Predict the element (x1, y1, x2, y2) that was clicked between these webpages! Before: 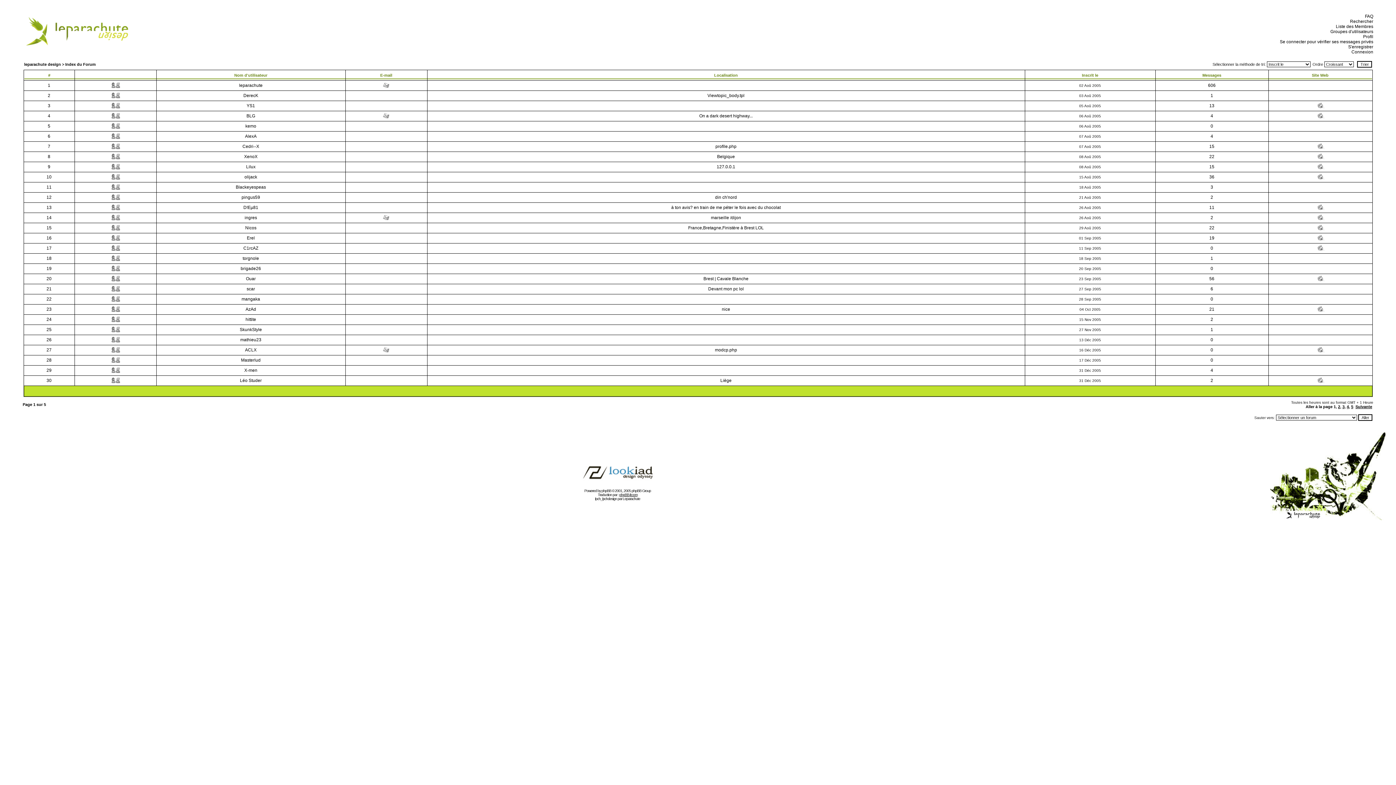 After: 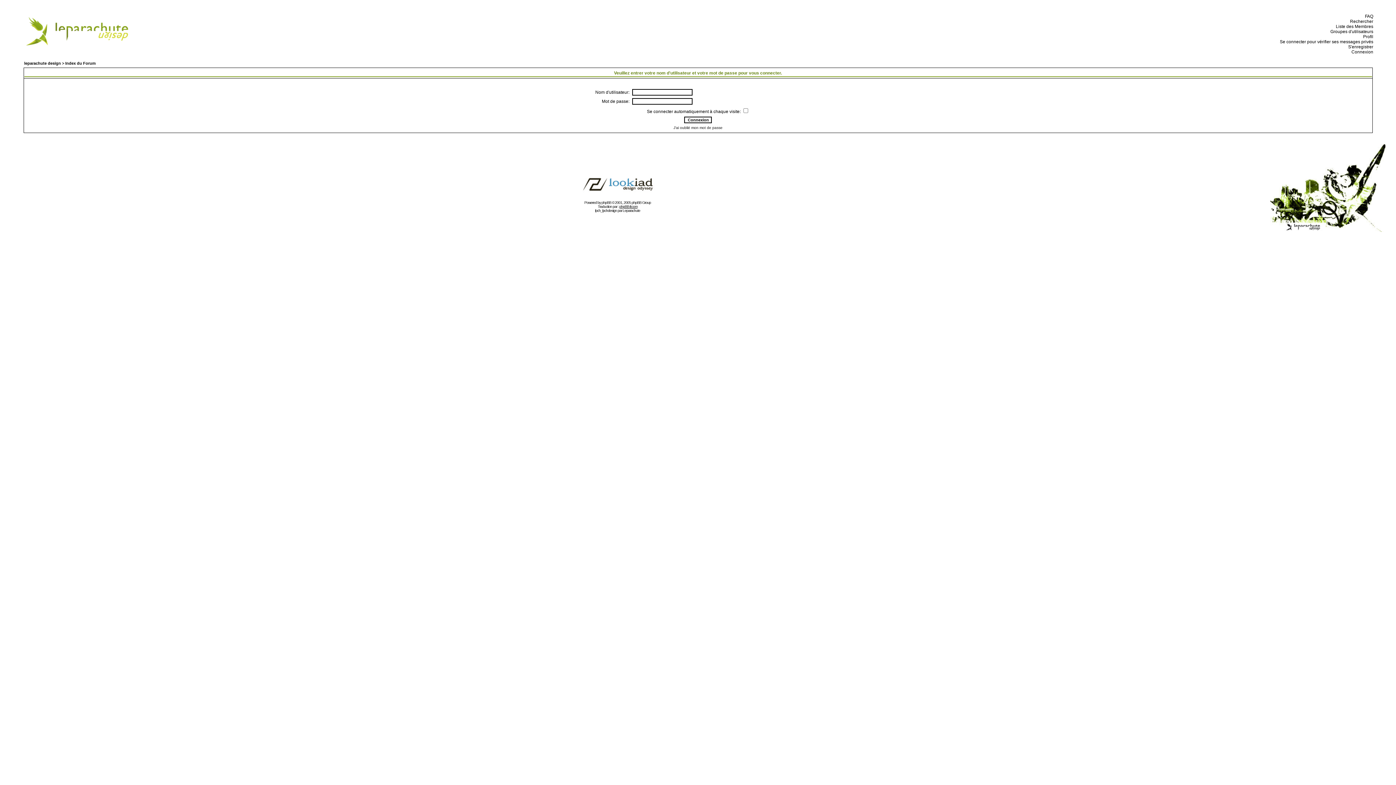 Action: bbox: (110, 216, 120, 221)